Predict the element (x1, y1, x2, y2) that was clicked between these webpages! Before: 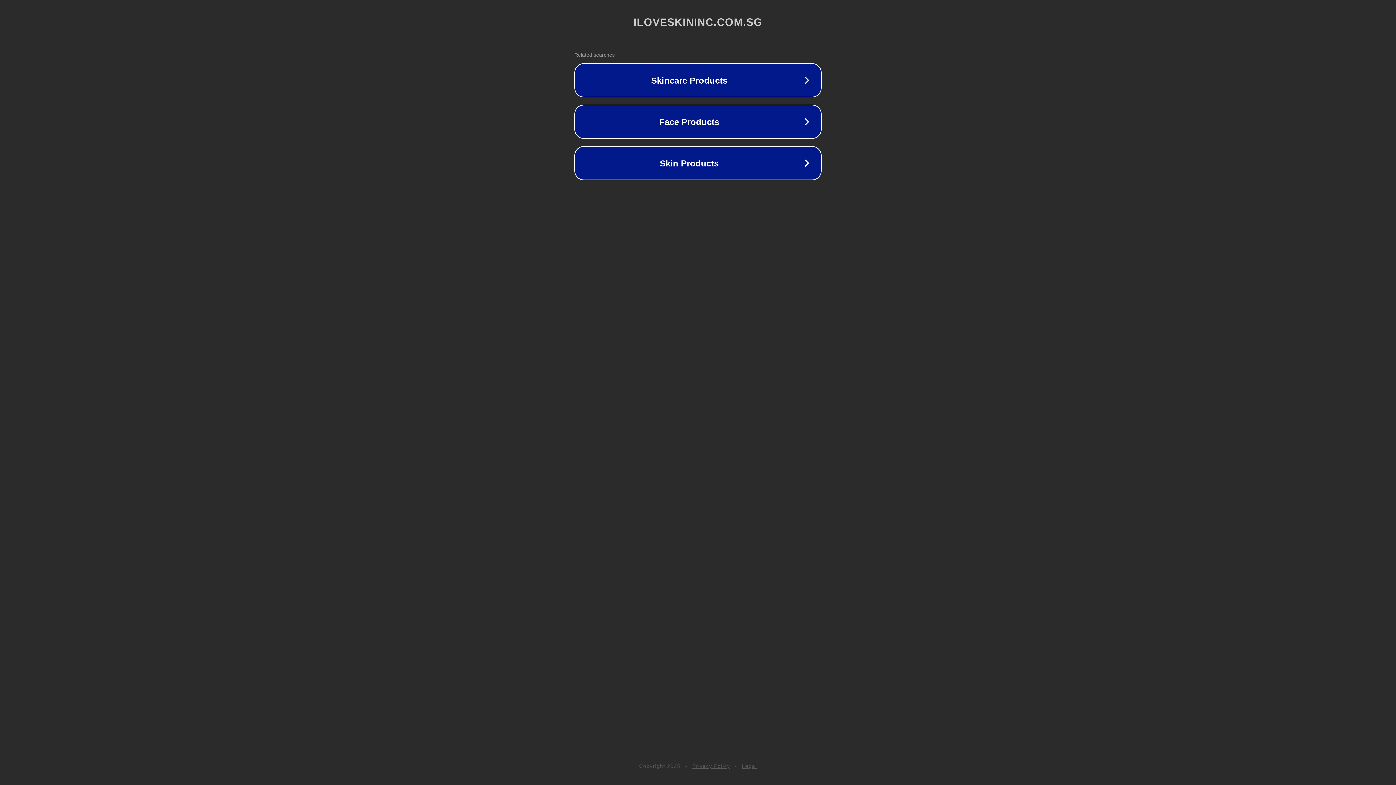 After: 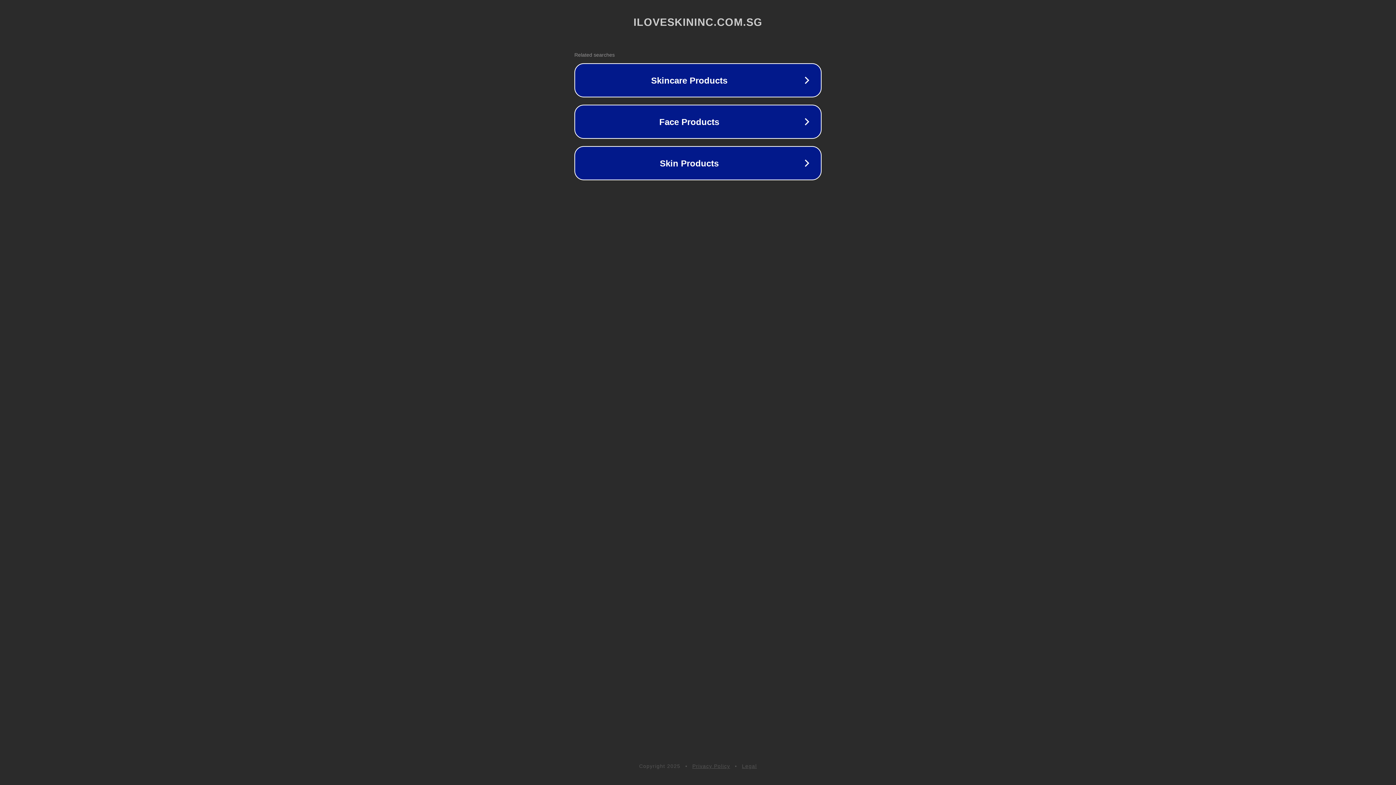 Action: bbox: (692, 763, 730, 769) label: Privacy Policy